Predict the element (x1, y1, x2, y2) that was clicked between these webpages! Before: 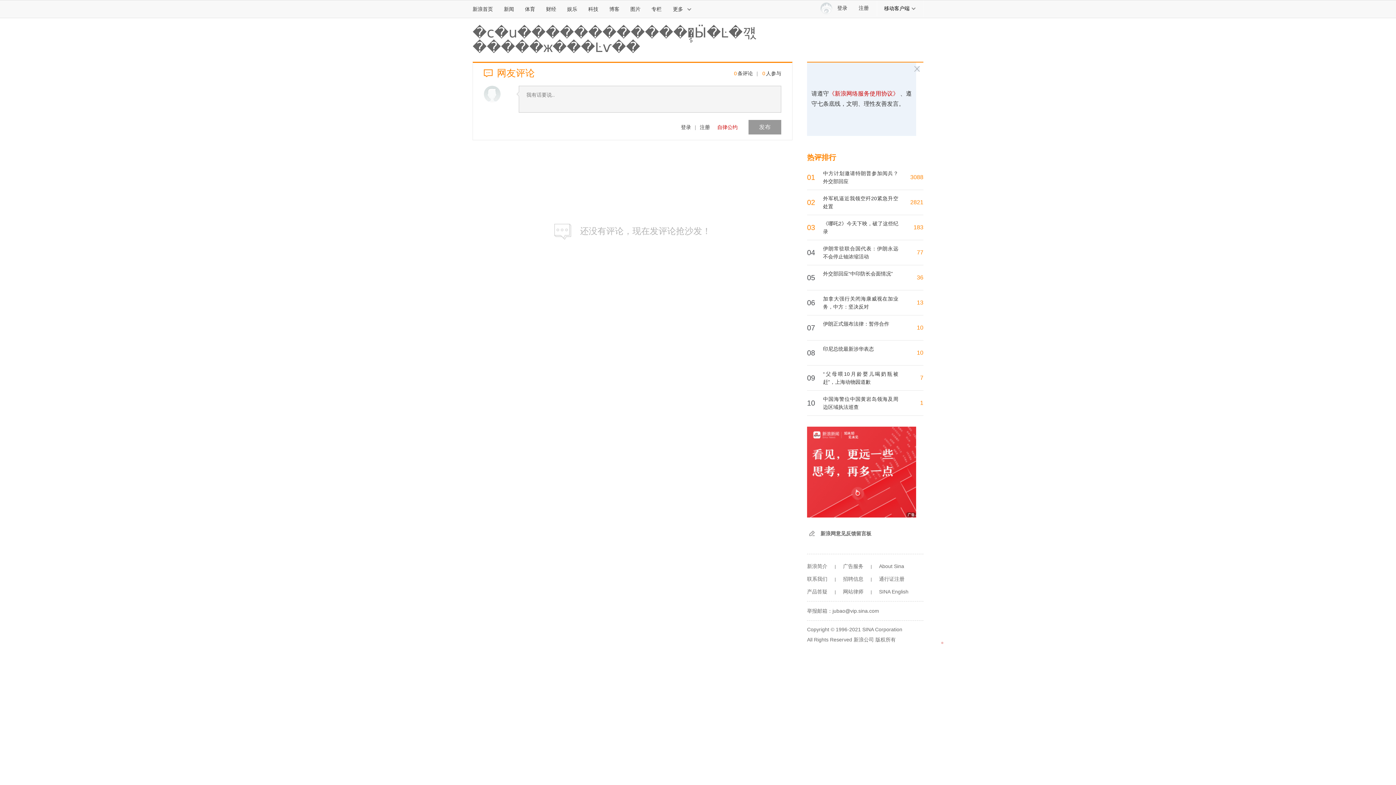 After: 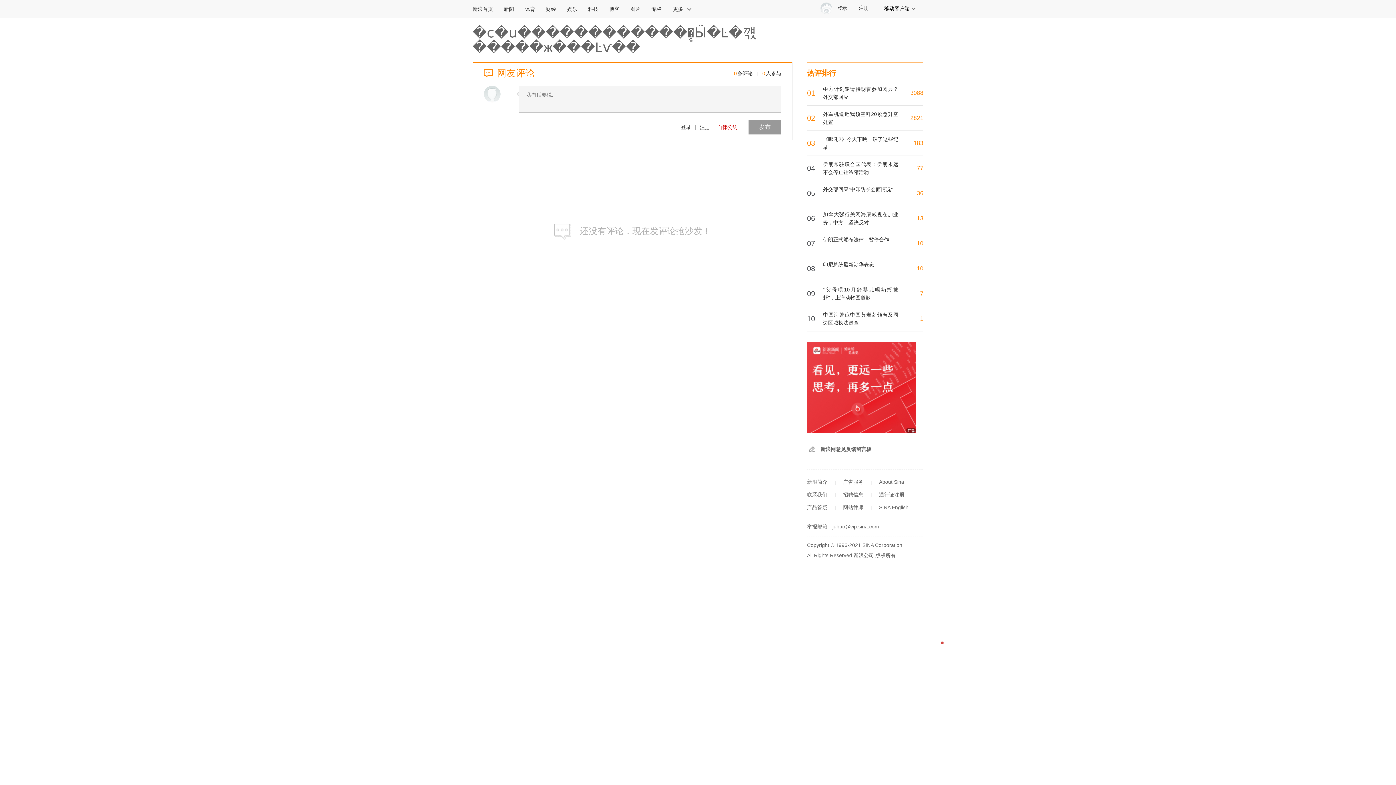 Action: label: 返回顶部 bbox: (927, 666, 950, 690)